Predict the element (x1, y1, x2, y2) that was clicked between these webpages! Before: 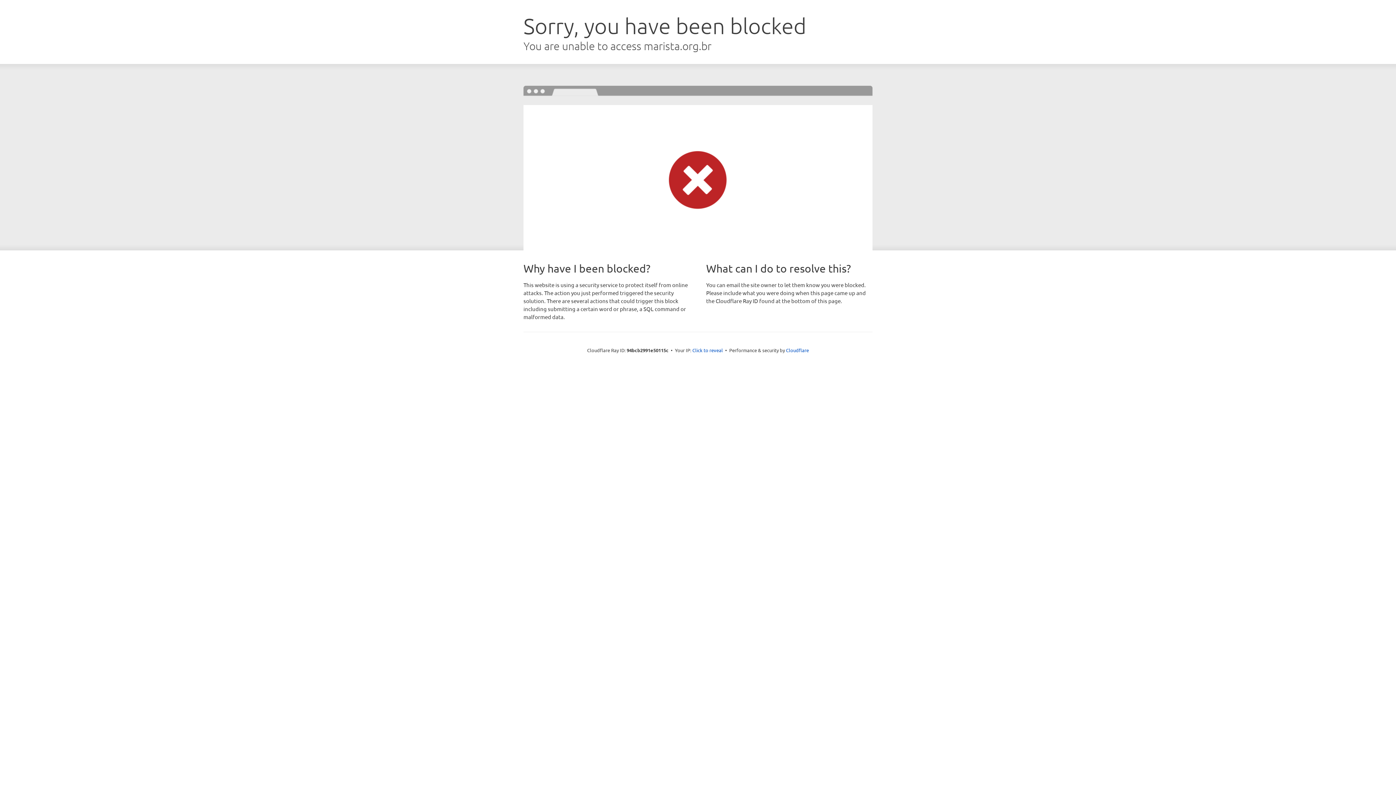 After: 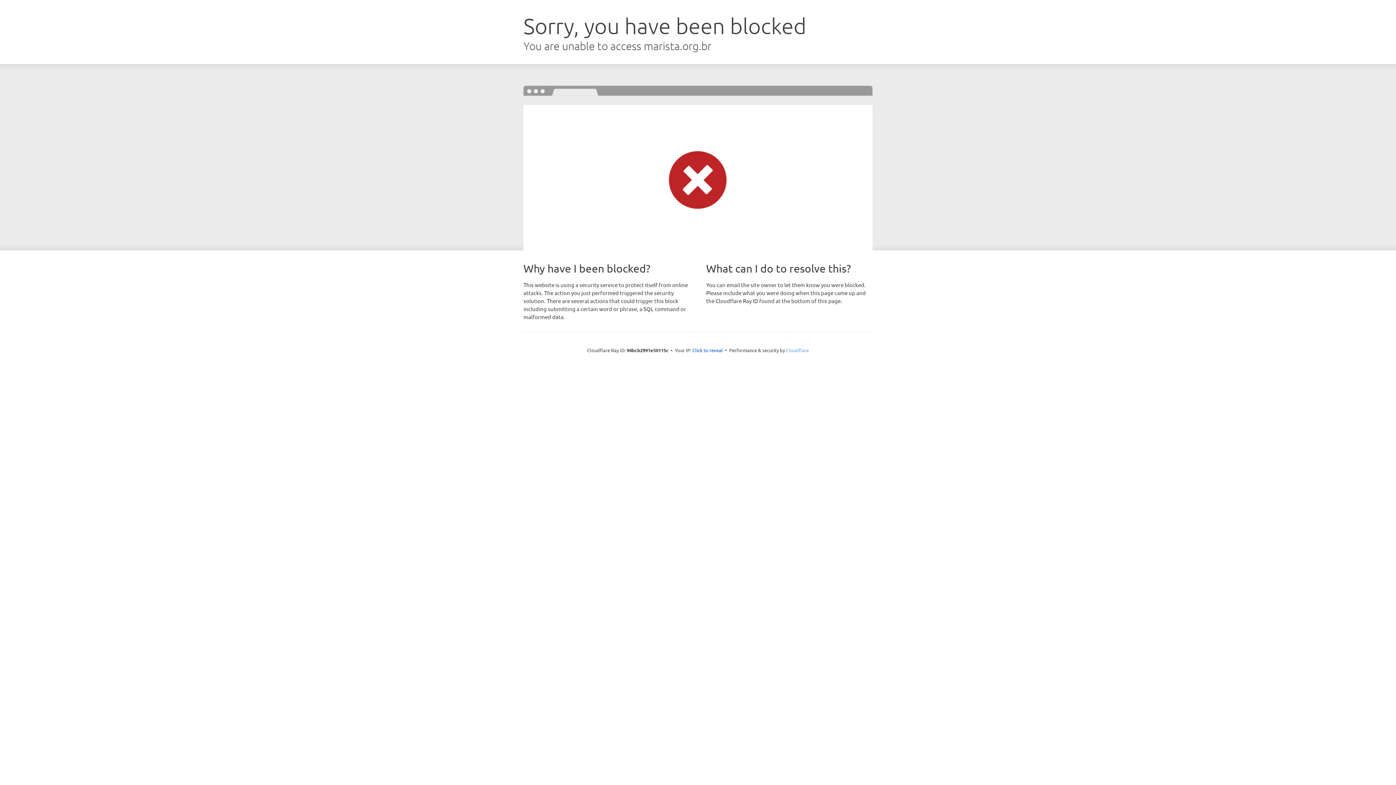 Action: label: Cloudflare bbox: (786, 347, 809, 353)